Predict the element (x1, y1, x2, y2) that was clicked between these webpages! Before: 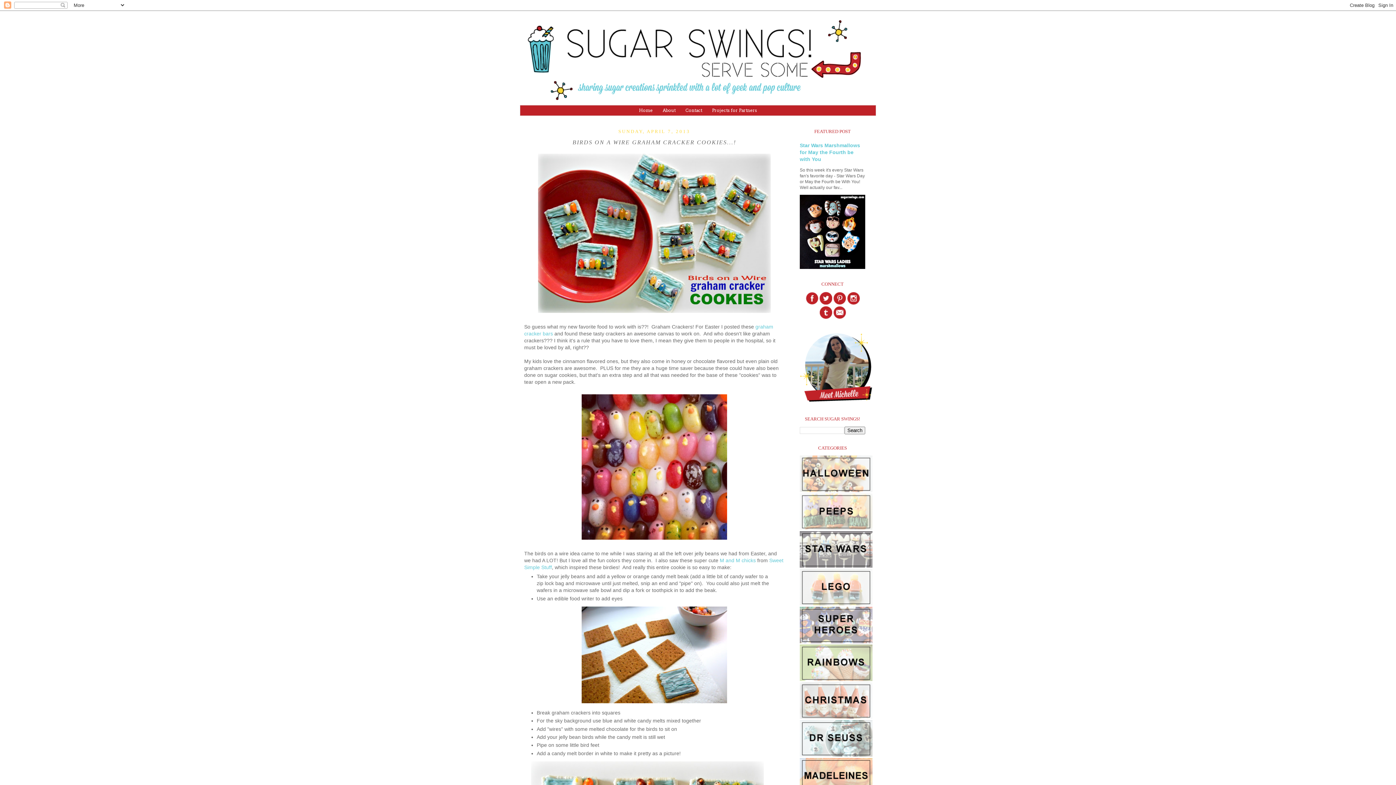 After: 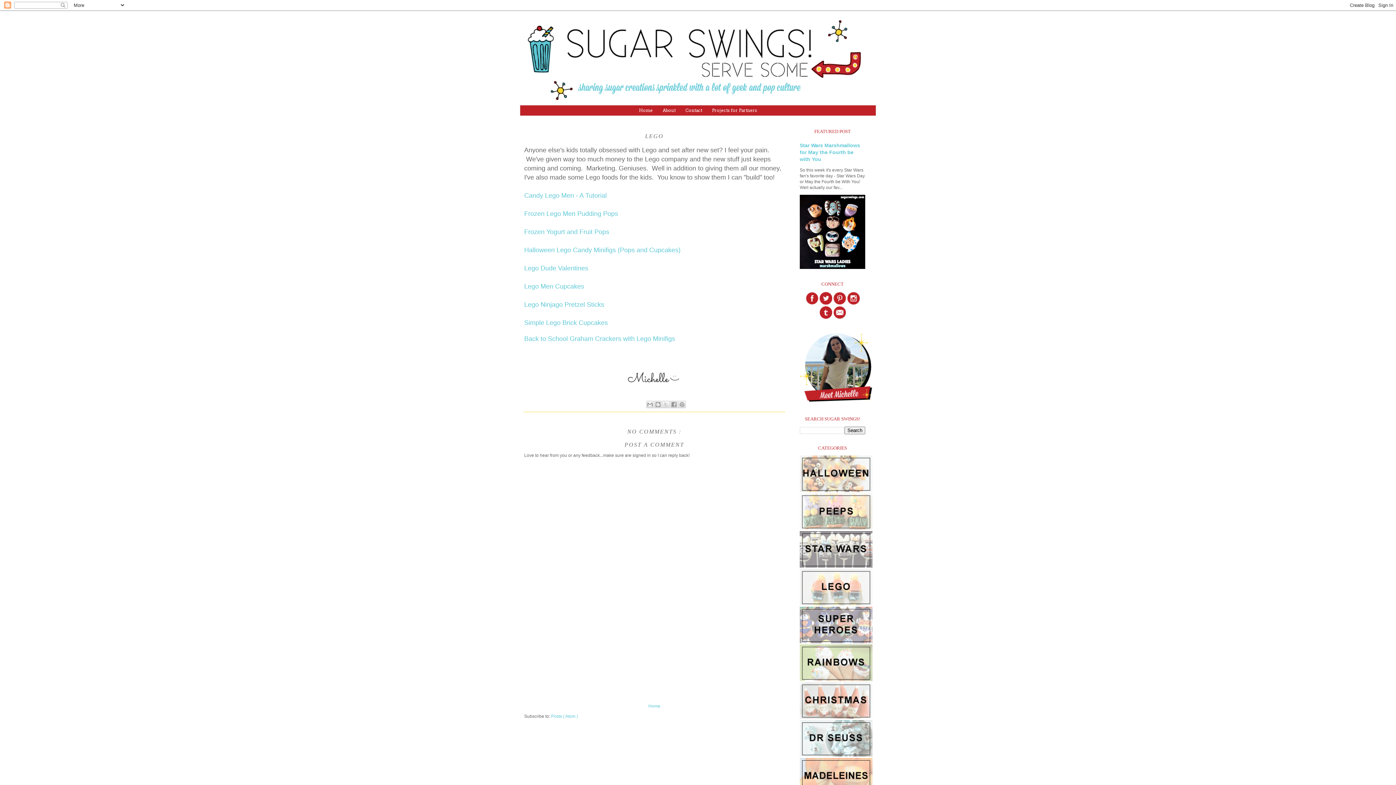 Action: bbox: (800, 601, 872, 606)